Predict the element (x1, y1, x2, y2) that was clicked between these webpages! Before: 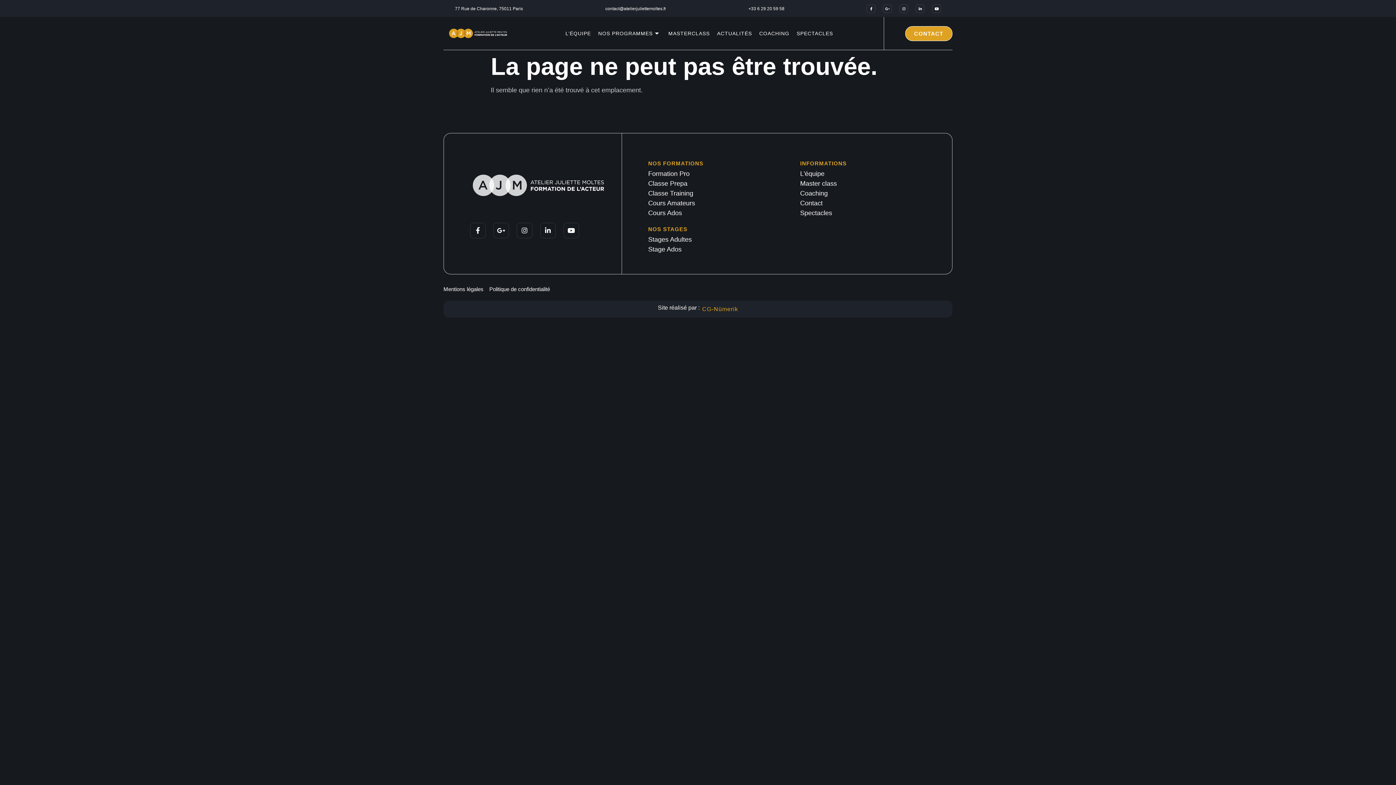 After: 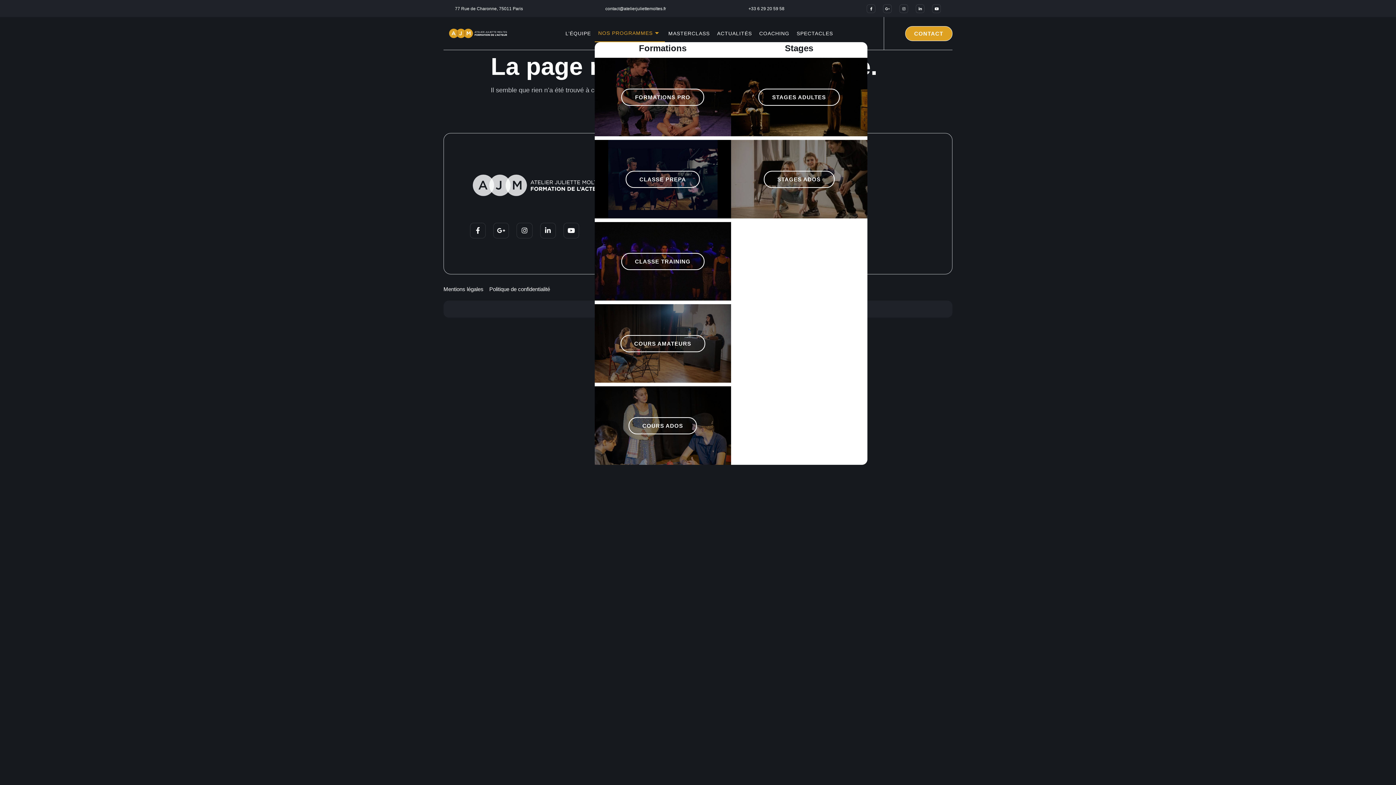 Action: bbox: (594, 24, 664, 42) label: NOS PROGRAMMES